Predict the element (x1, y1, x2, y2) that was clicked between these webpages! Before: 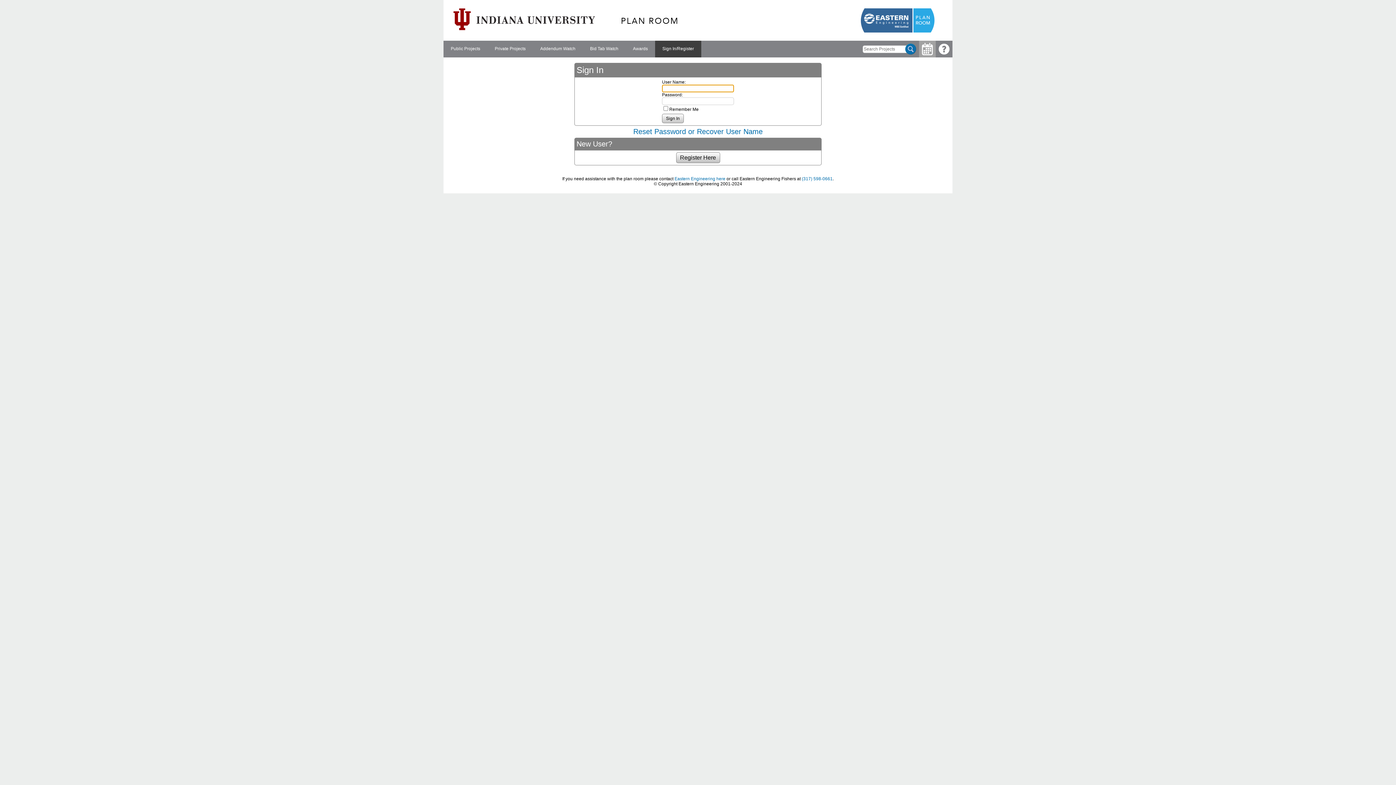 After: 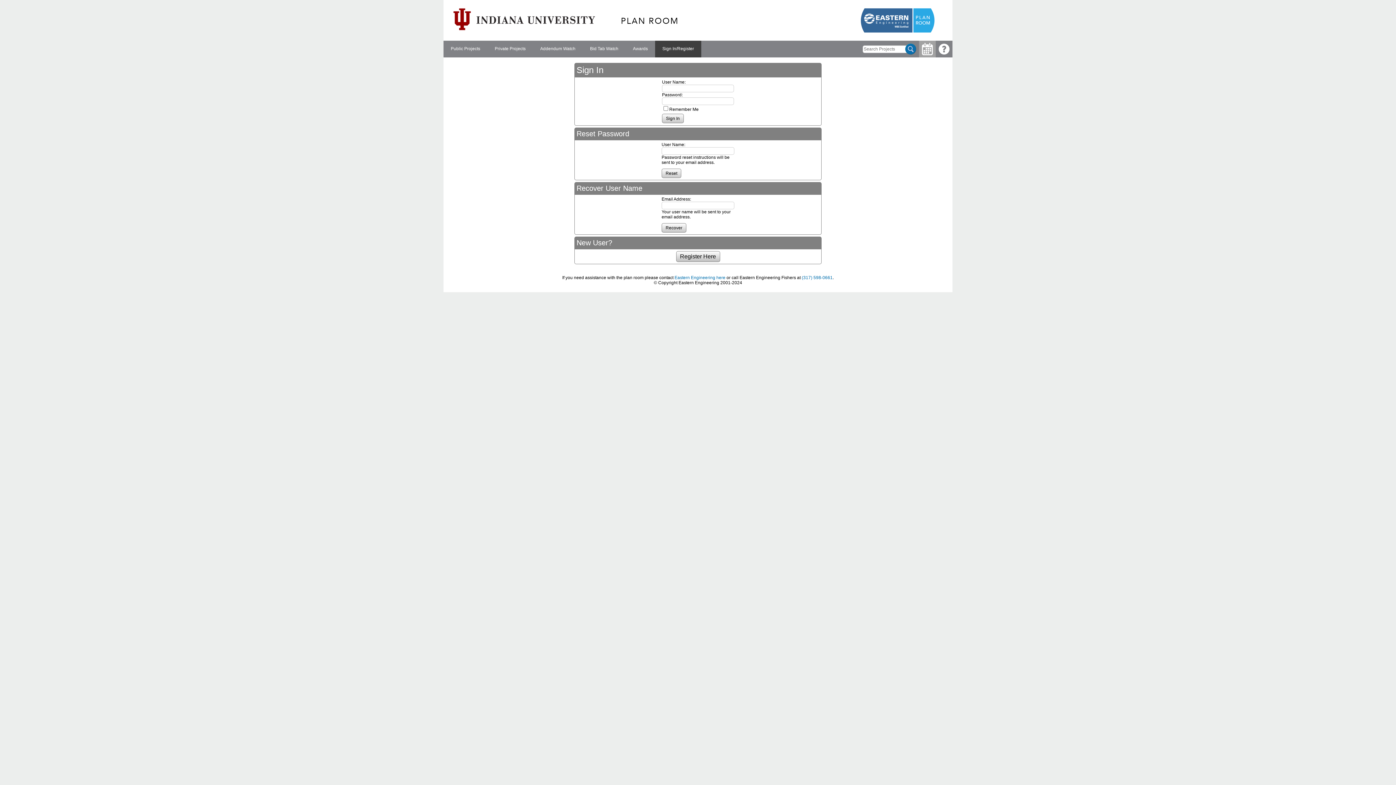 Action: label: Reset Password or Recover User Name bbox: (574, 127, 821, 136)